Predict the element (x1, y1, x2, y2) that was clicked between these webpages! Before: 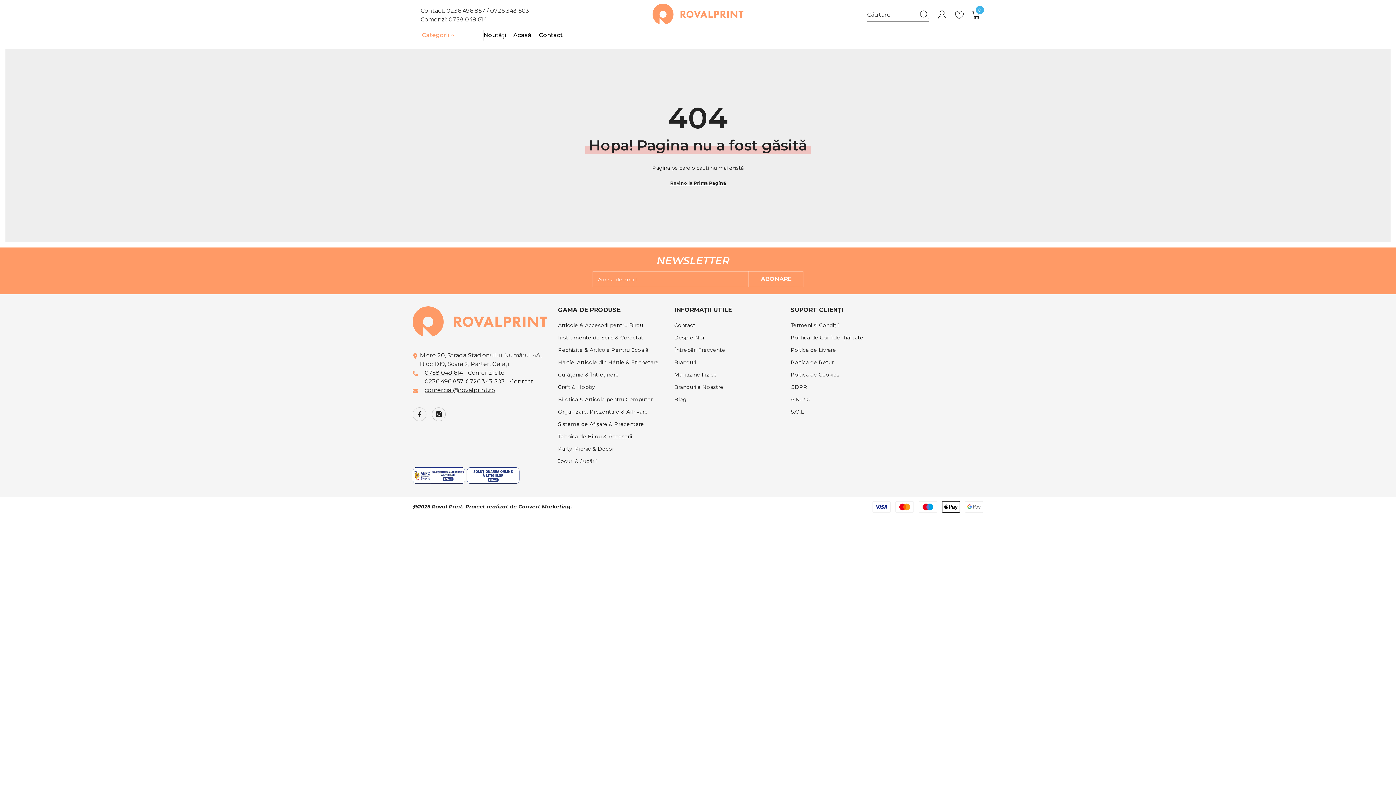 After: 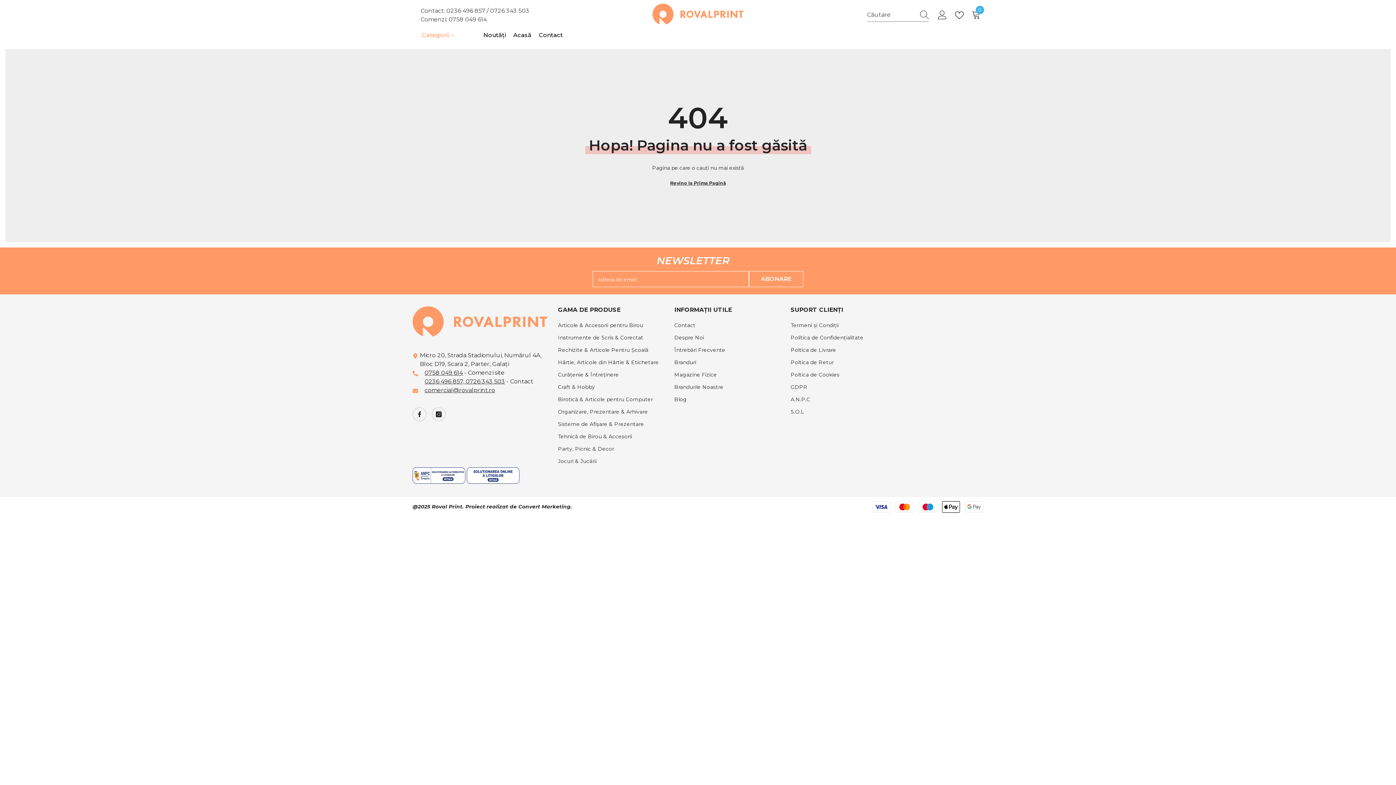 Action: bbox: (490, 7, 529, 14) label: 0726 343 503
